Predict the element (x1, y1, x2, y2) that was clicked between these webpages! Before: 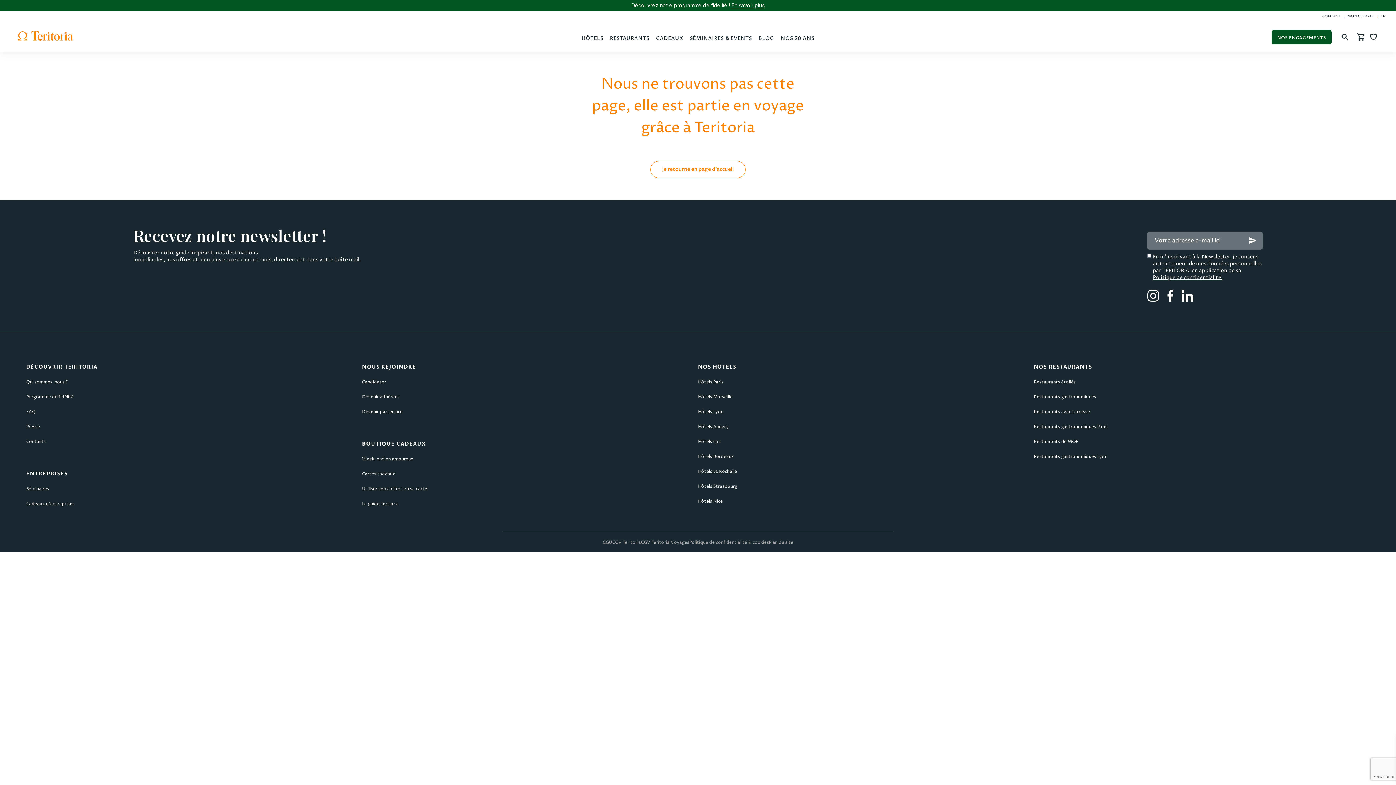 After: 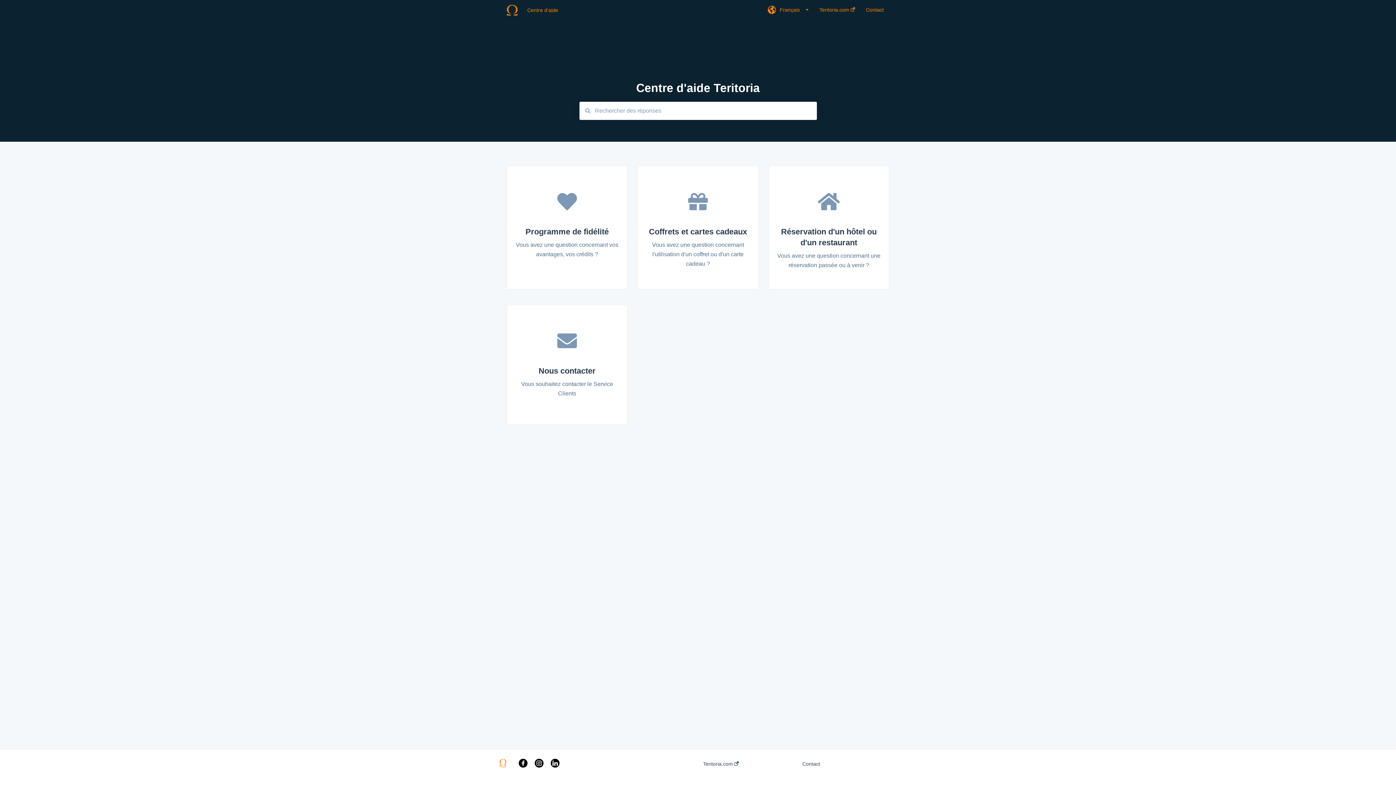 Action: bbox: (26, 408, 35, 415) label: FAQ